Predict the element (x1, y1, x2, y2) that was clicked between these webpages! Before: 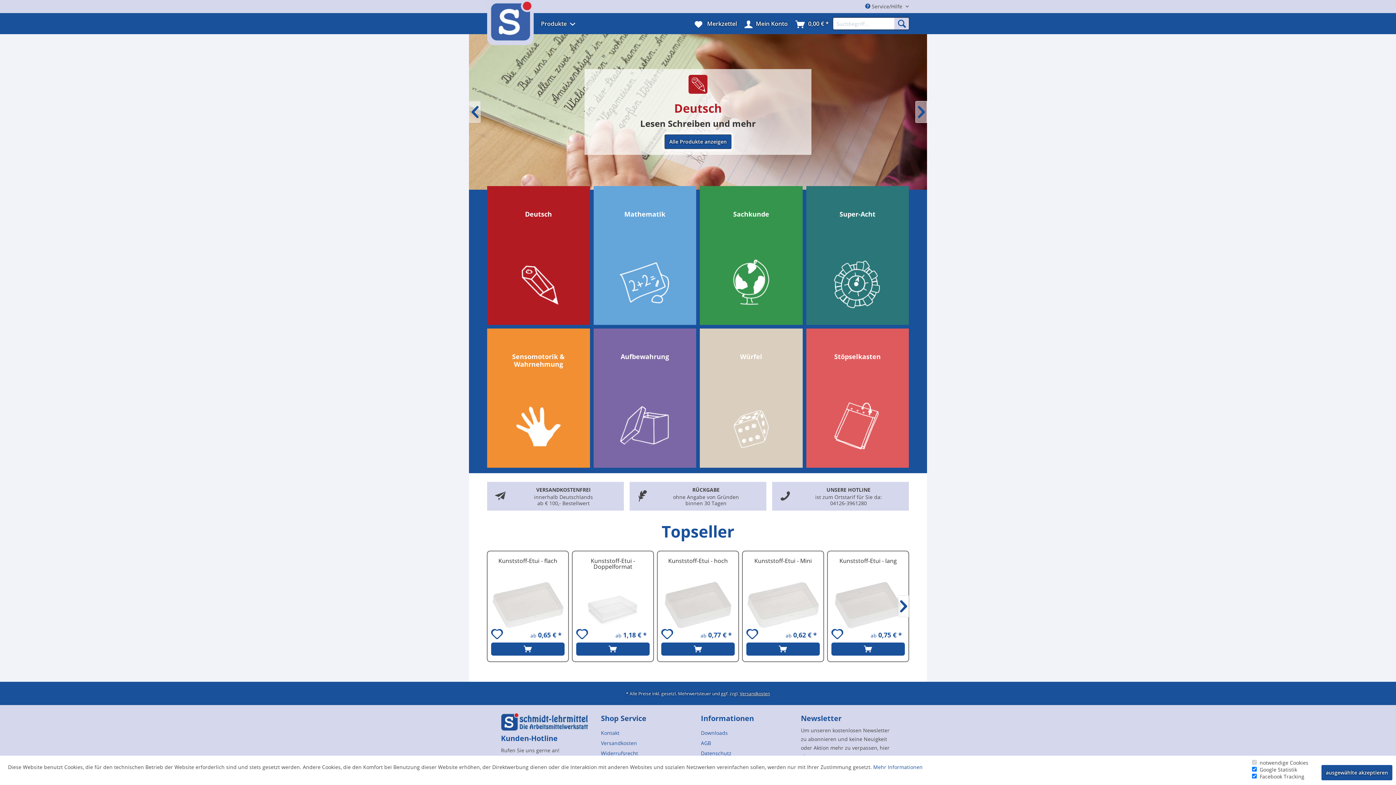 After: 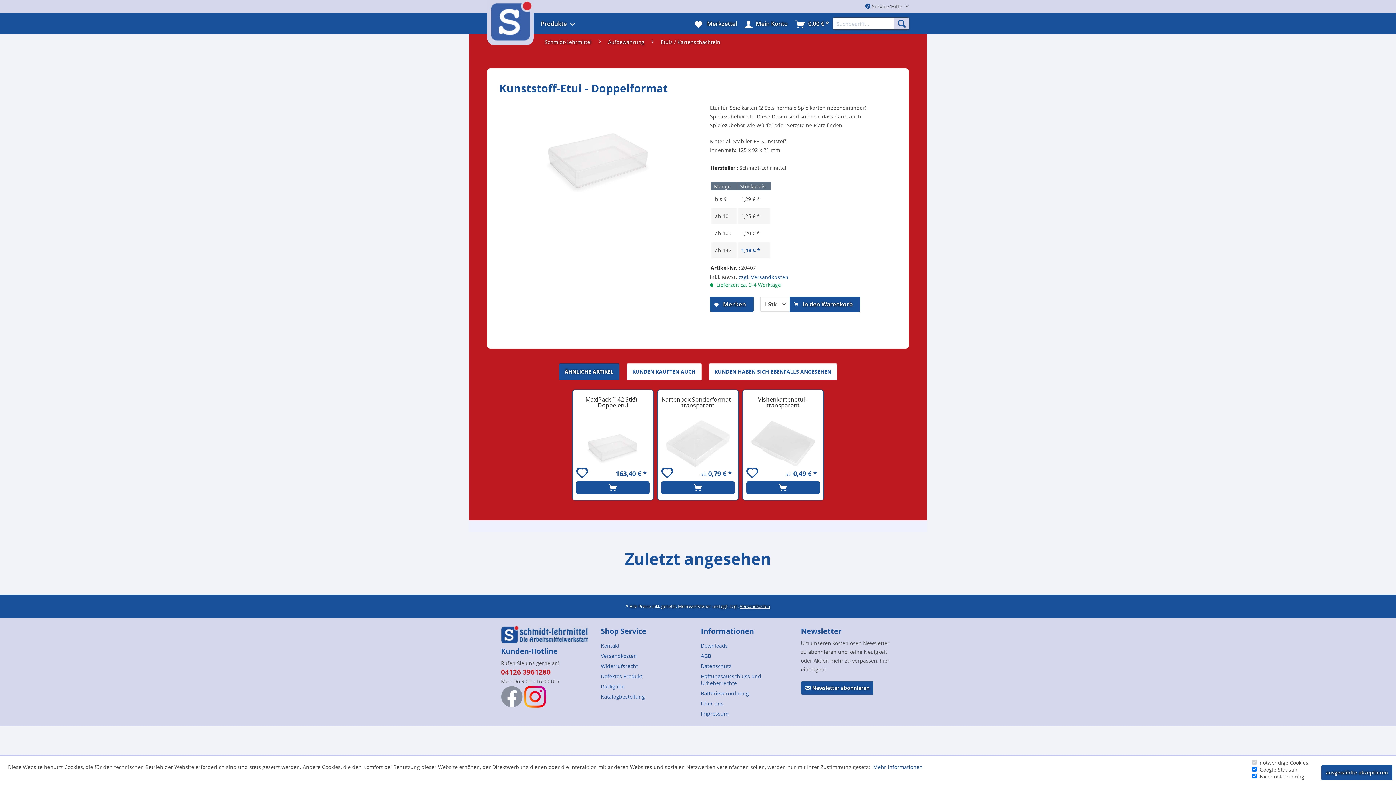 Action: bbox: (576, 581, 649, 629)